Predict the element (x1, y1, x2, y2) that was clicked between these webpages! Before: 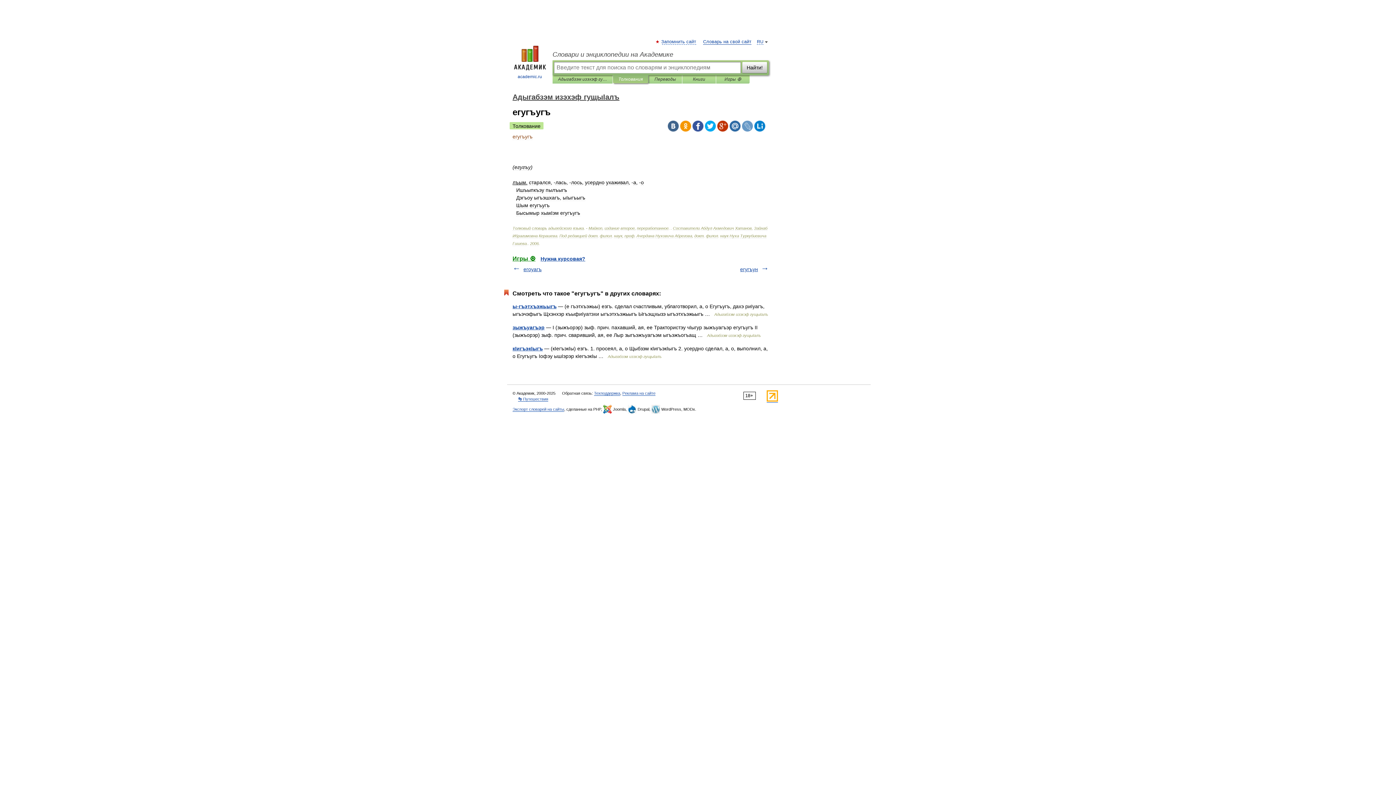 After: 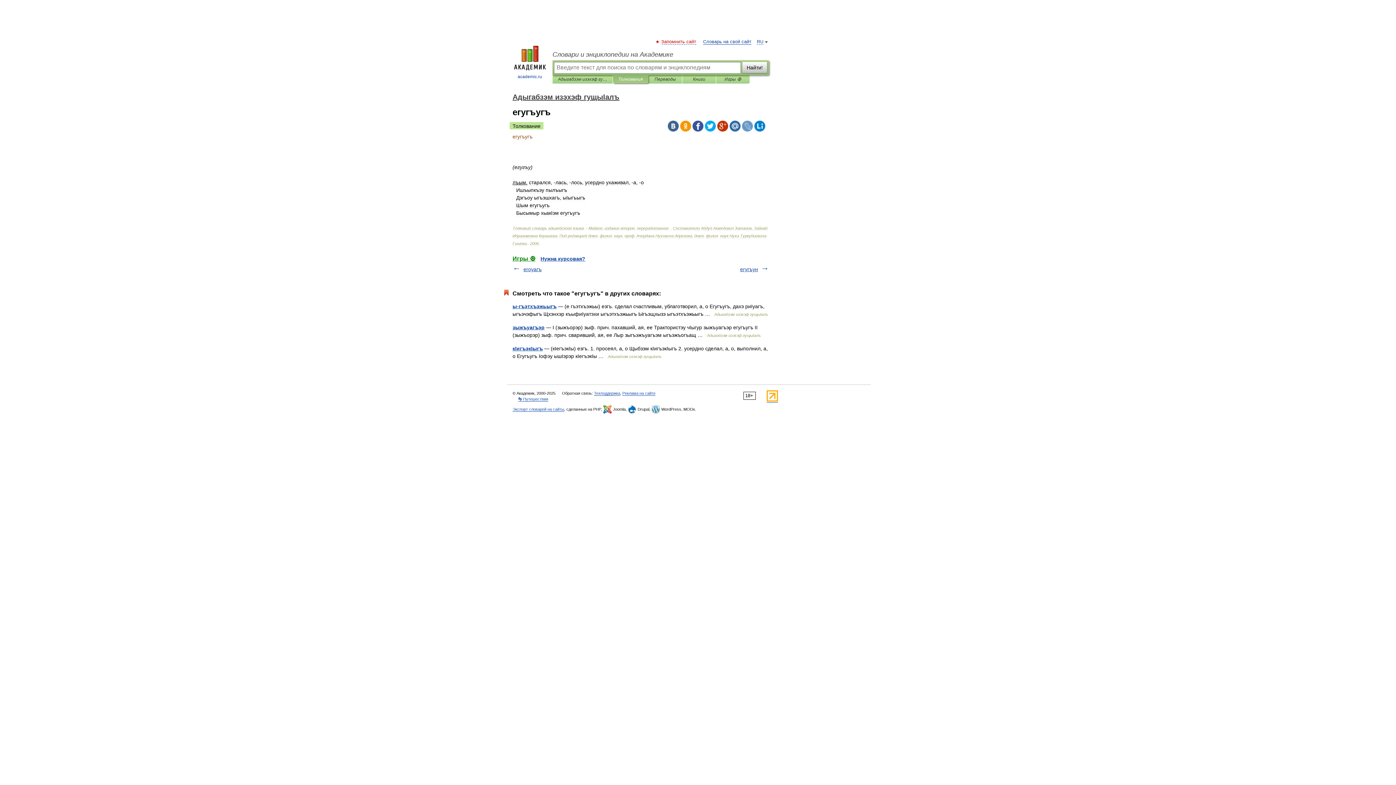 Action: bbox: (662, 39, 696, 44) label: Запомнить сайт